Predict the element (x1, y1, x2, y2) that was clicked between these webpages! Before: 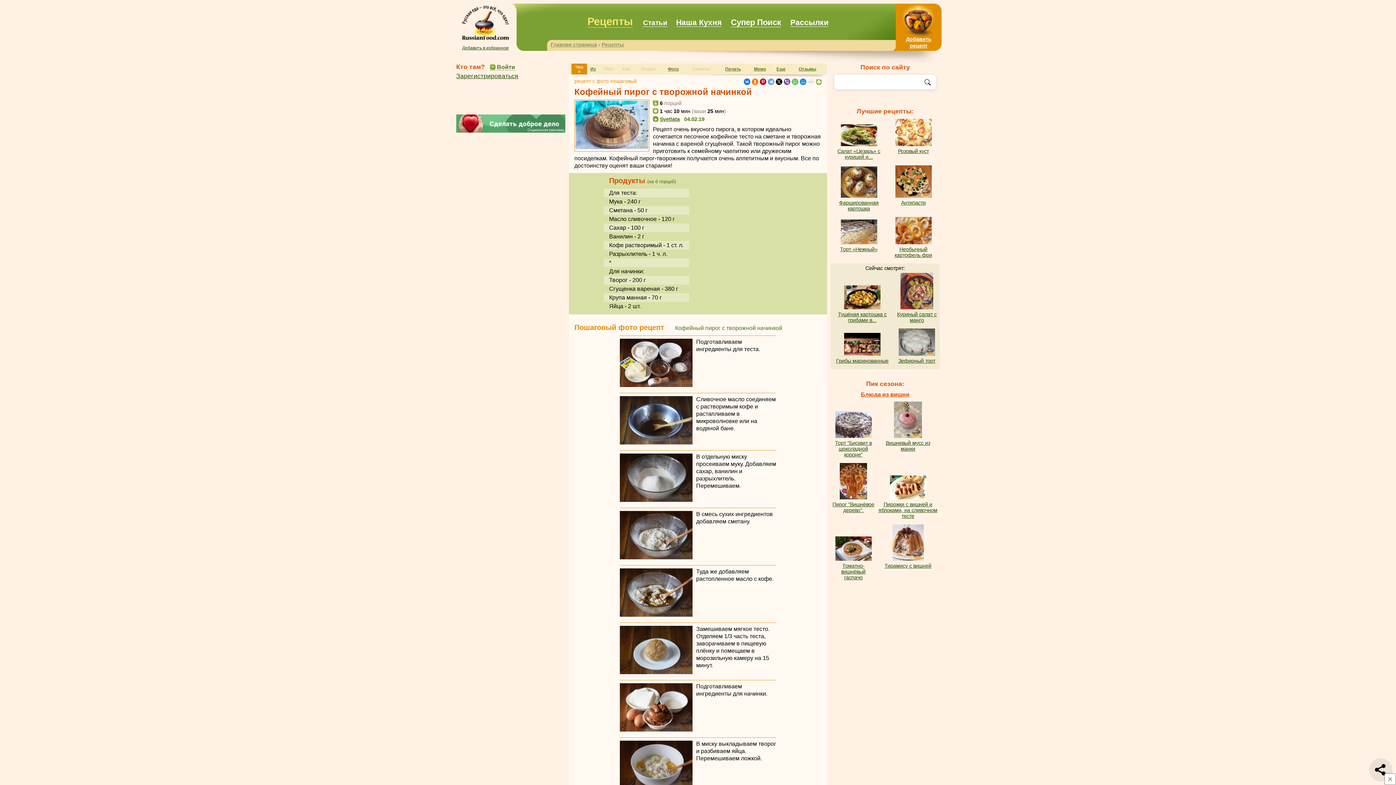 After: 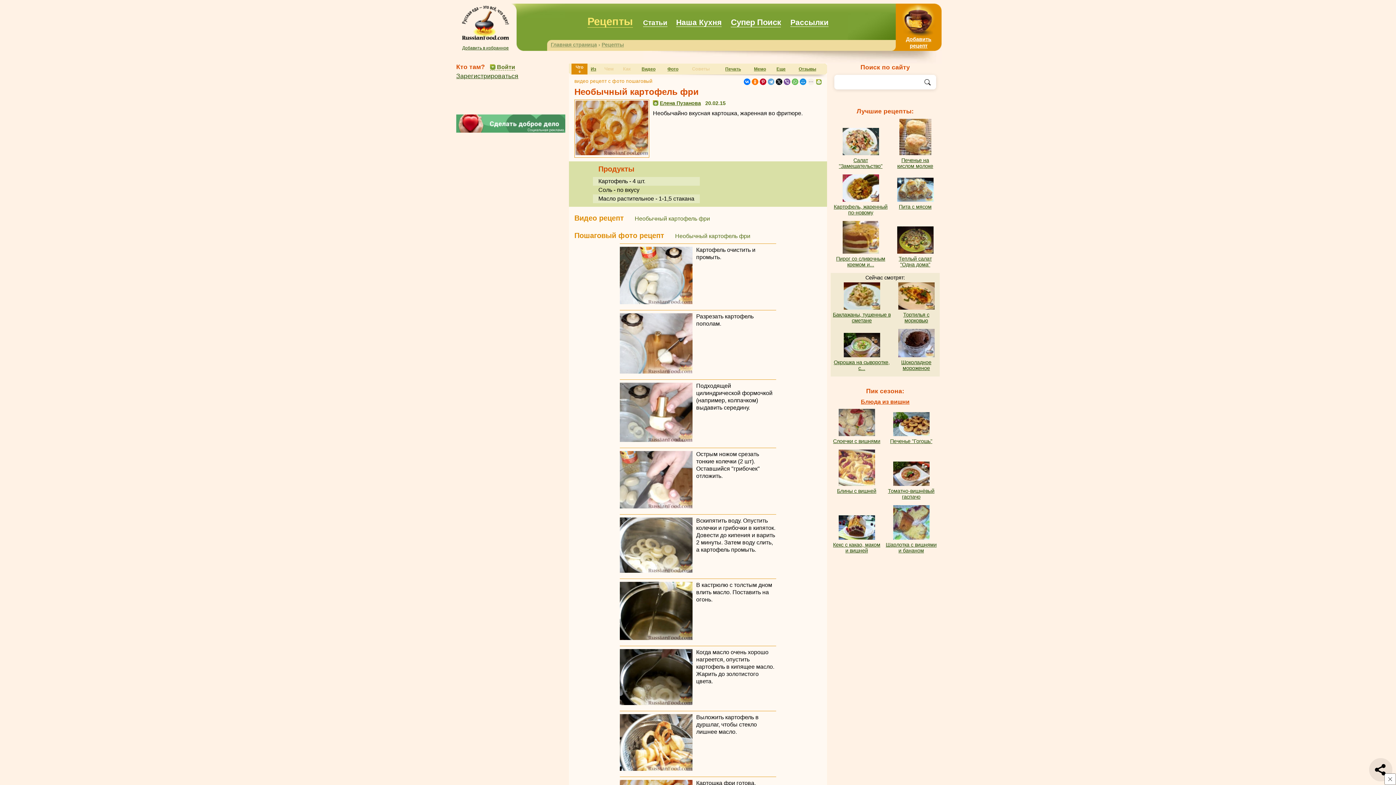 Action: bbox: (894, 246, 932, 258) label: Необычный картофель фри